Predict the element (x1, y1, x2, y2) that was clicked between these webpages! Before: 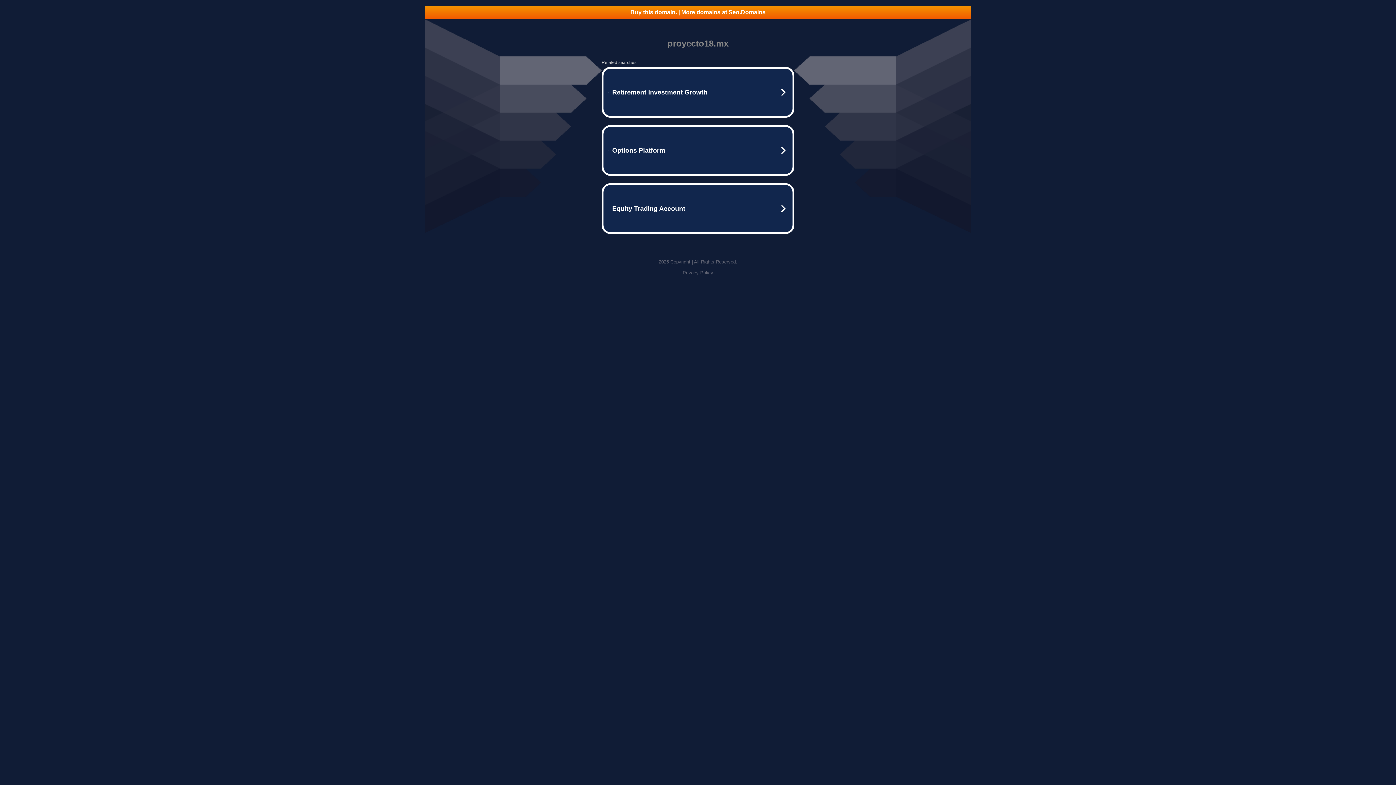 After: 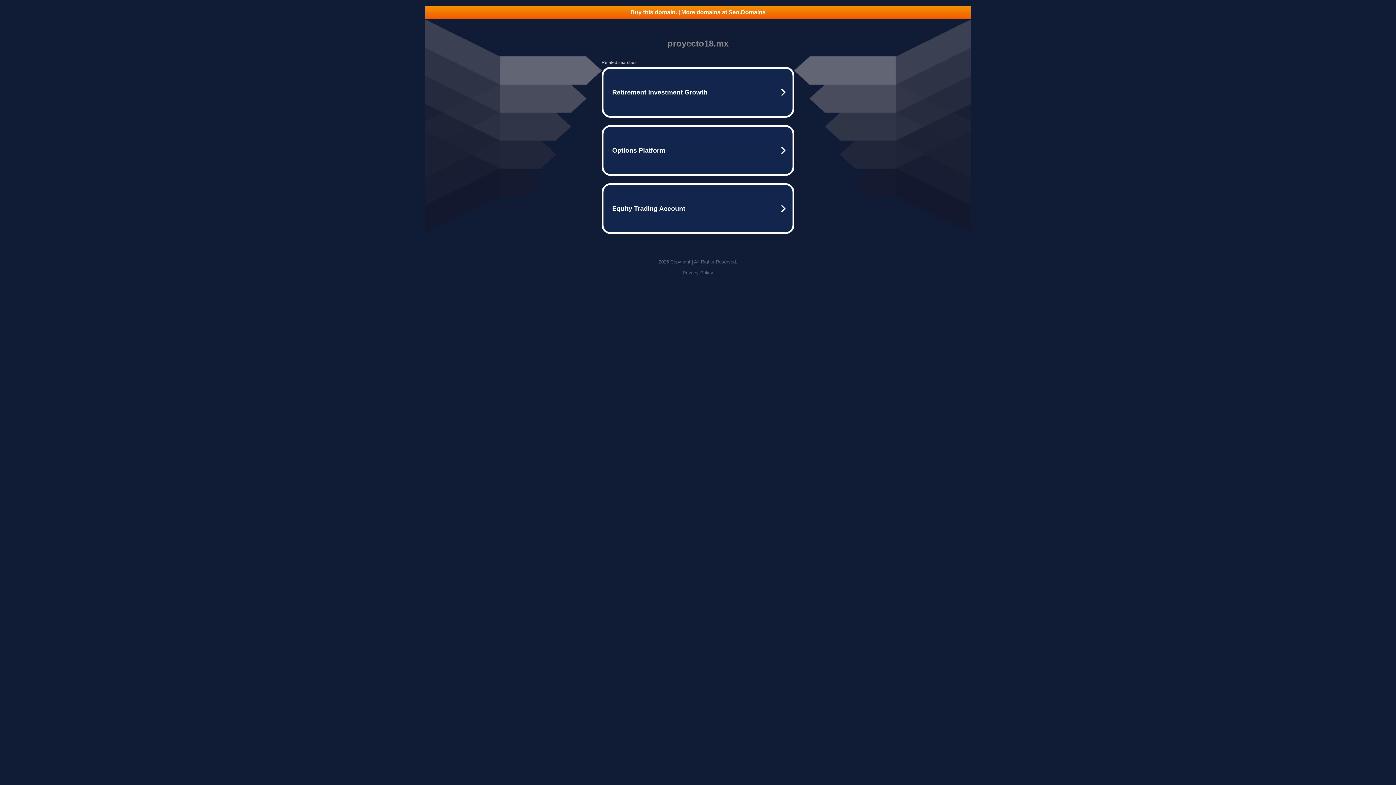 Action: label: Privacy Policy bbox: (682, 270, 713, 275)